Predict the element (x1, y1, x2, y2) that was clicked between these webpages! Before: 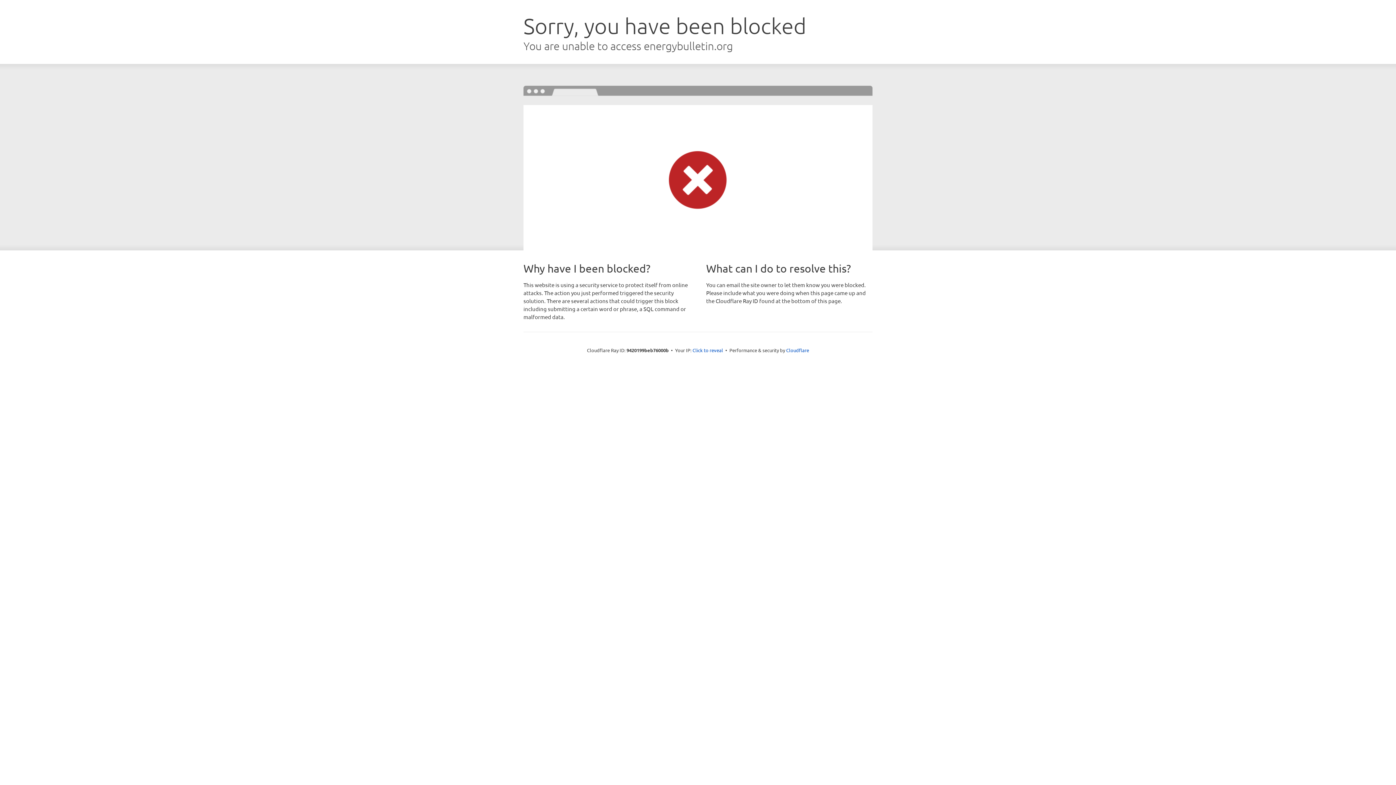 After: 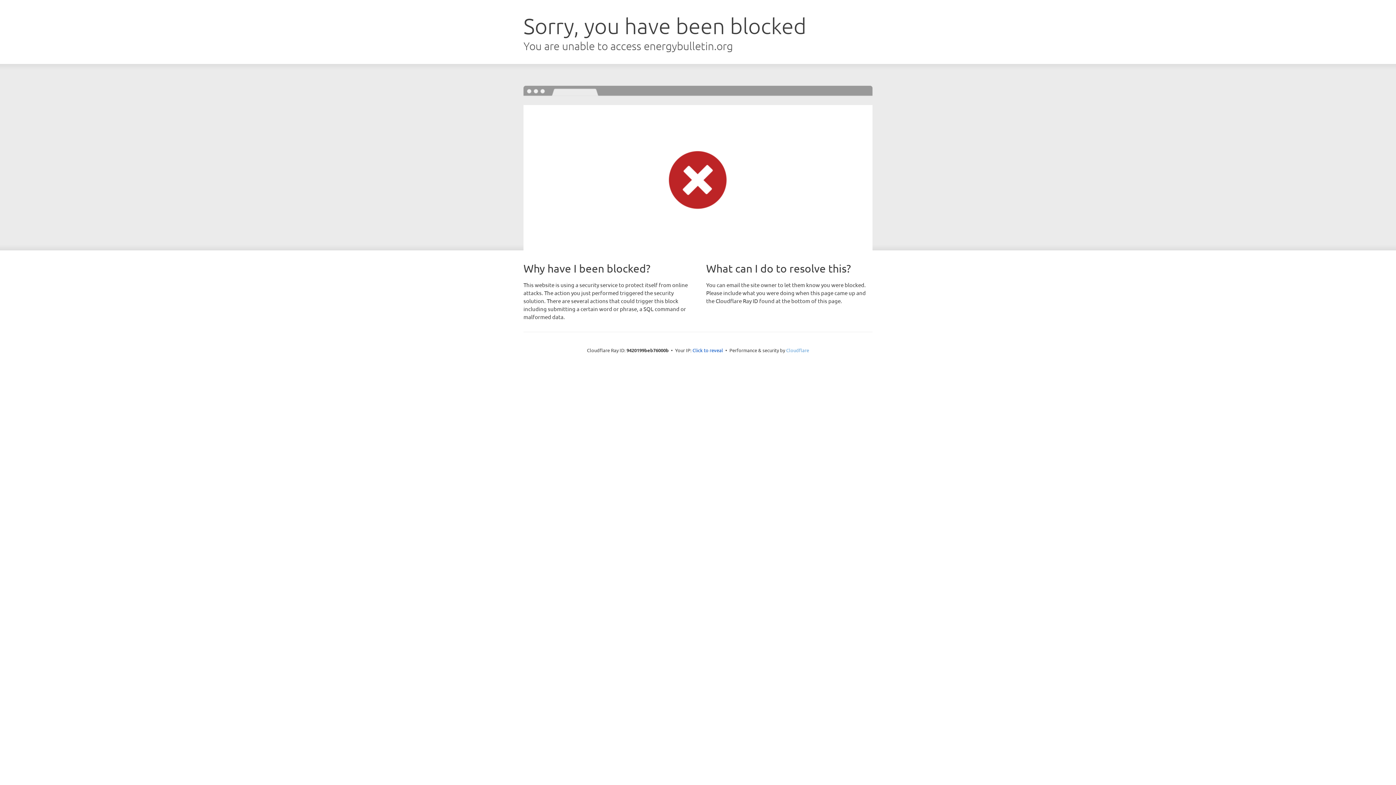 Action: label: Cloudflare bbox: (786, 347, 809, 353)